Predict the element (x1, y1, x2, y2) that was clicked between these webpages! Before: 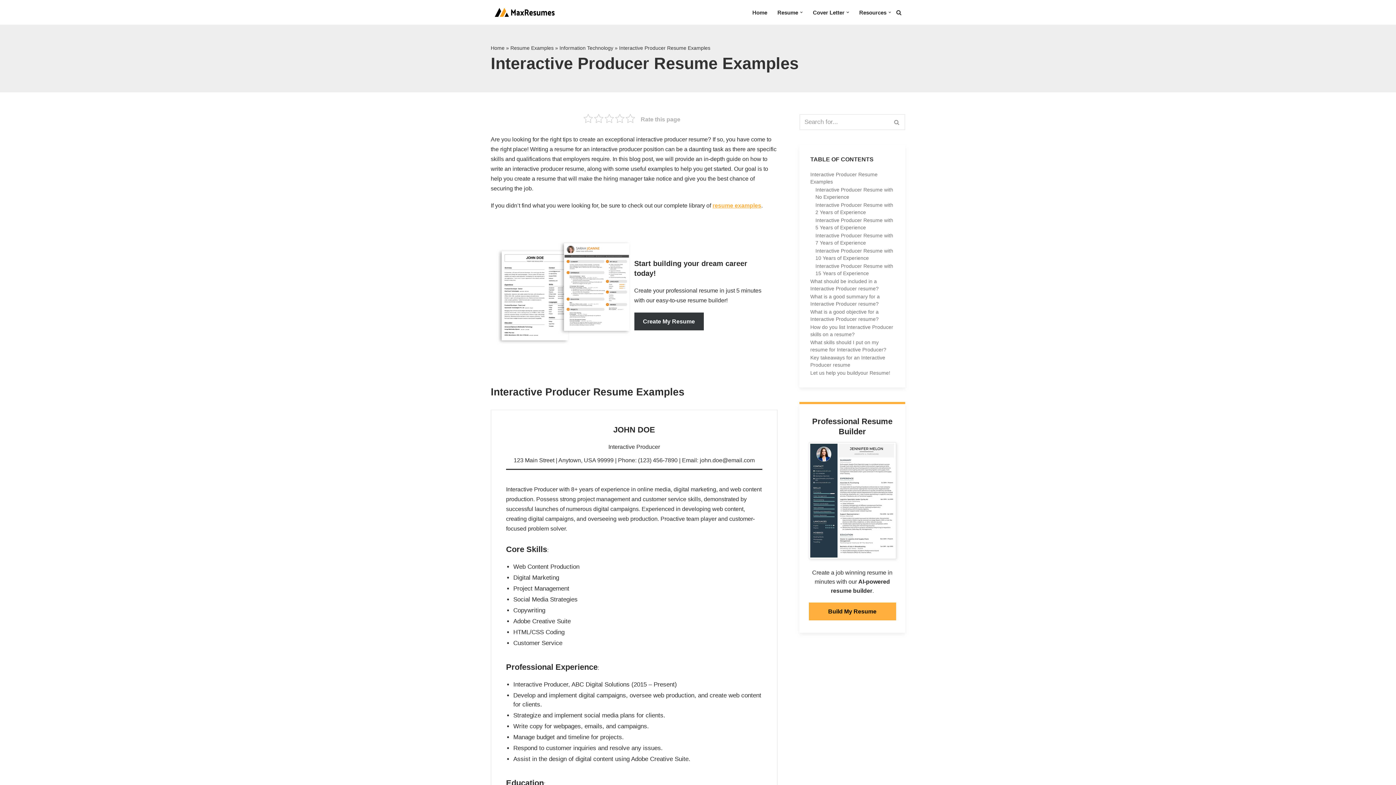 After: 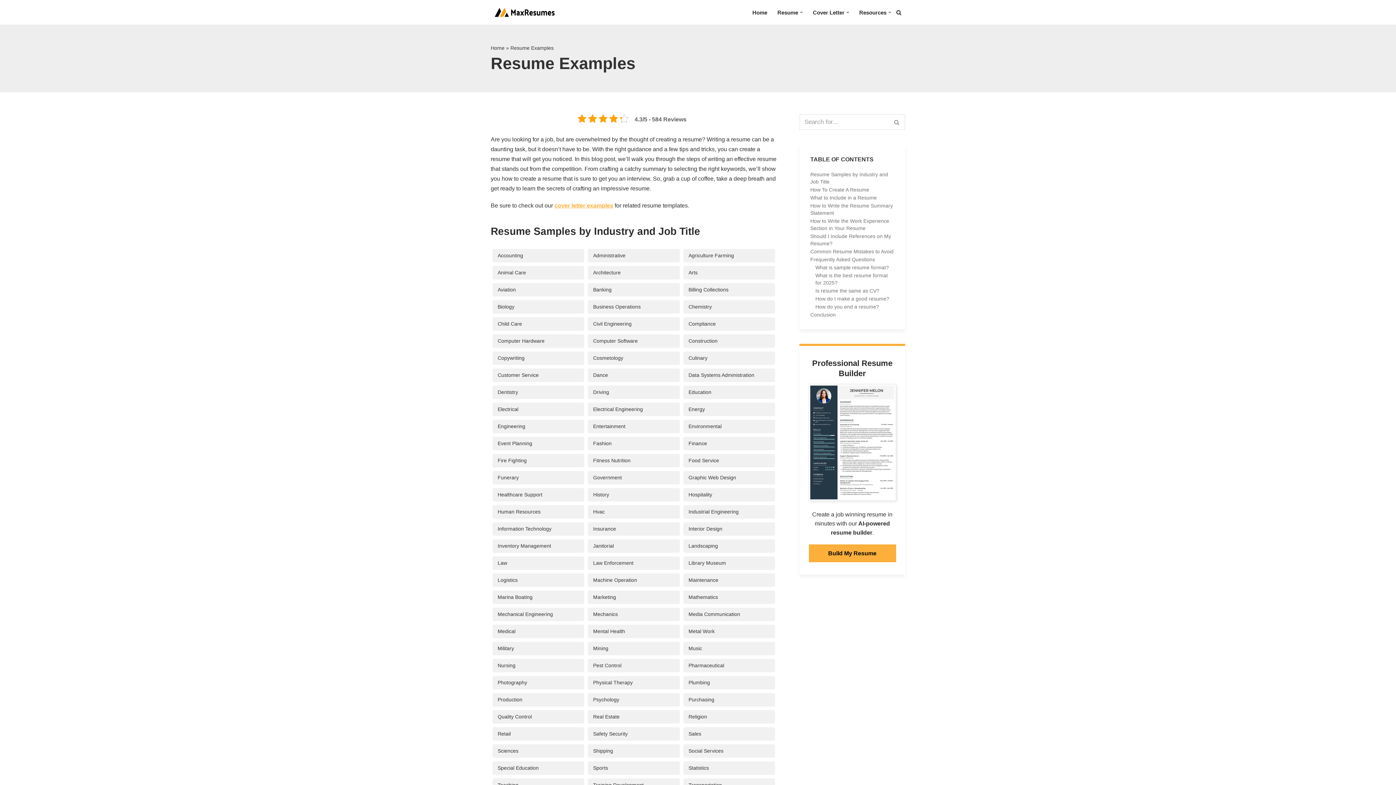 Action: bbox: (510, 45, 553, 51) label: Resume Examples